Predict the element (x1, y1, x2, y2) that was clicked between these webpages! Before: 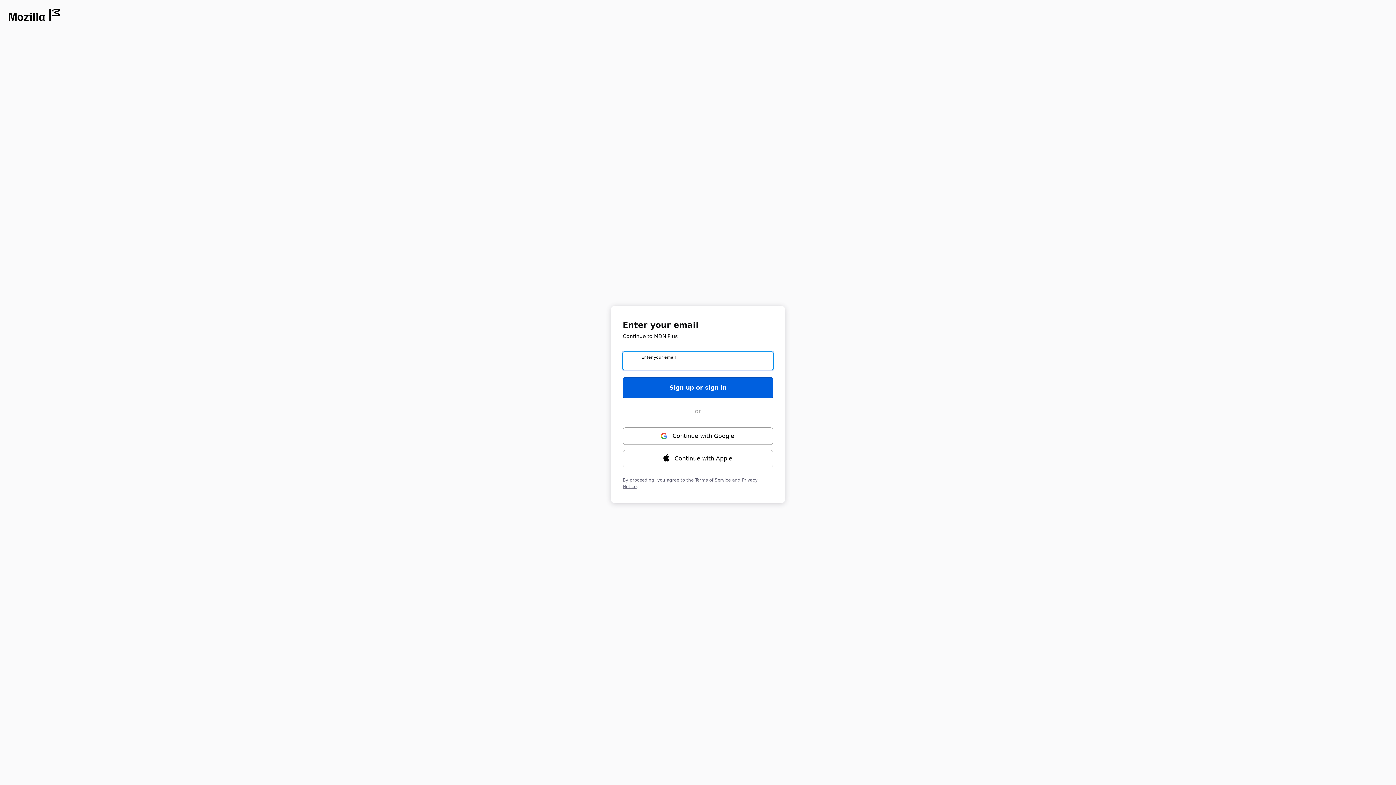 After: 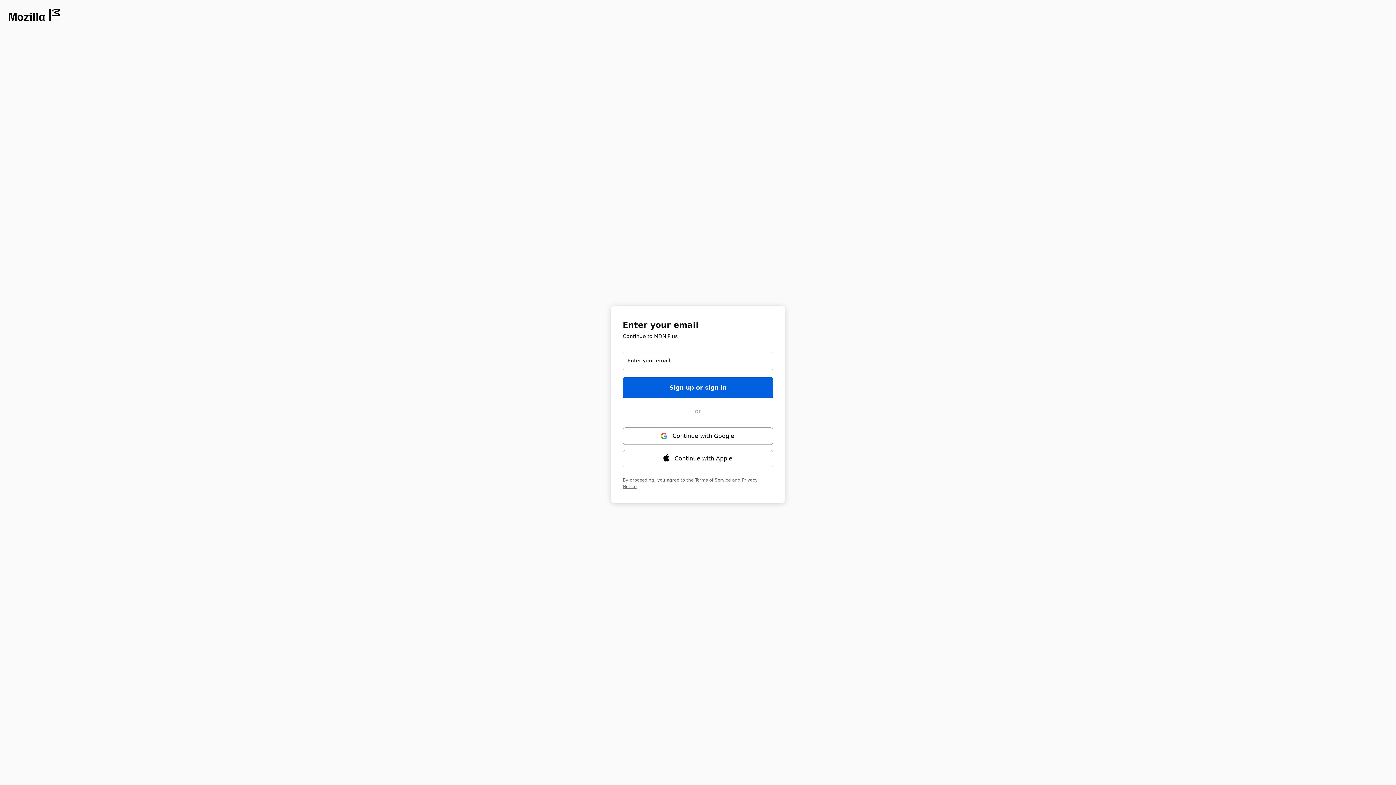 Action: bbox: (8, 8, 59, 21) label: Opens in new window